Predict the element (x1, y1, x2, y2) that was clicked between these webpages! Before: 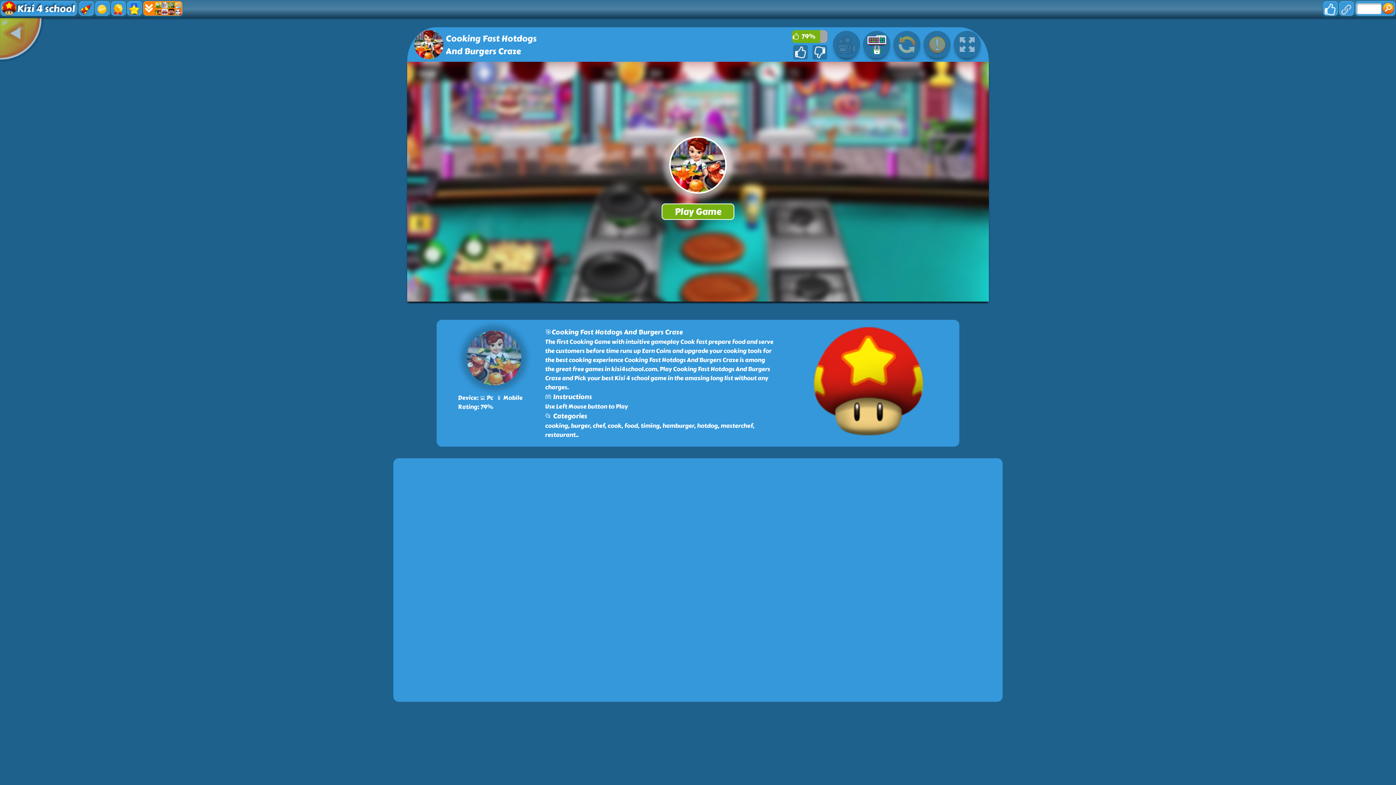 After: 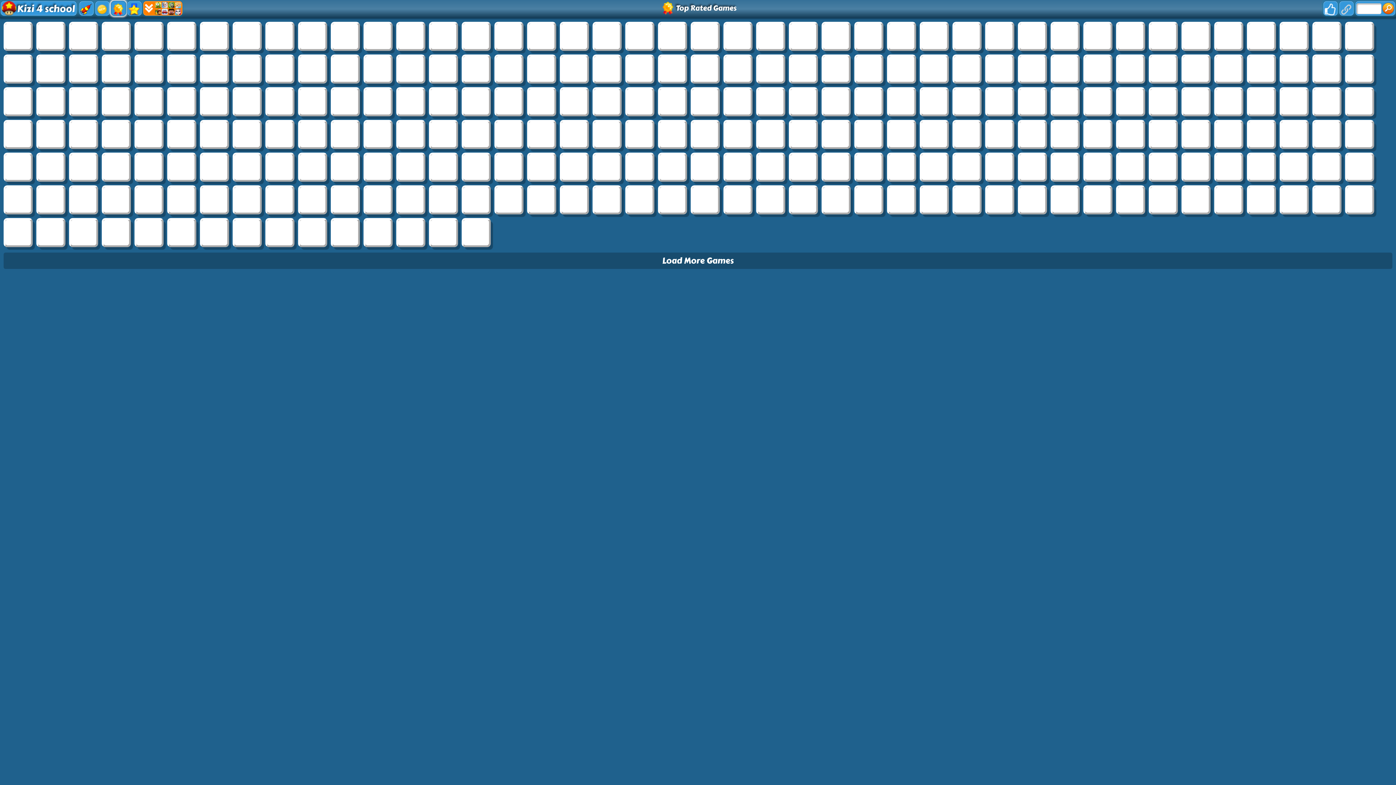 Action: bbox: (110, 0, 126, 16)